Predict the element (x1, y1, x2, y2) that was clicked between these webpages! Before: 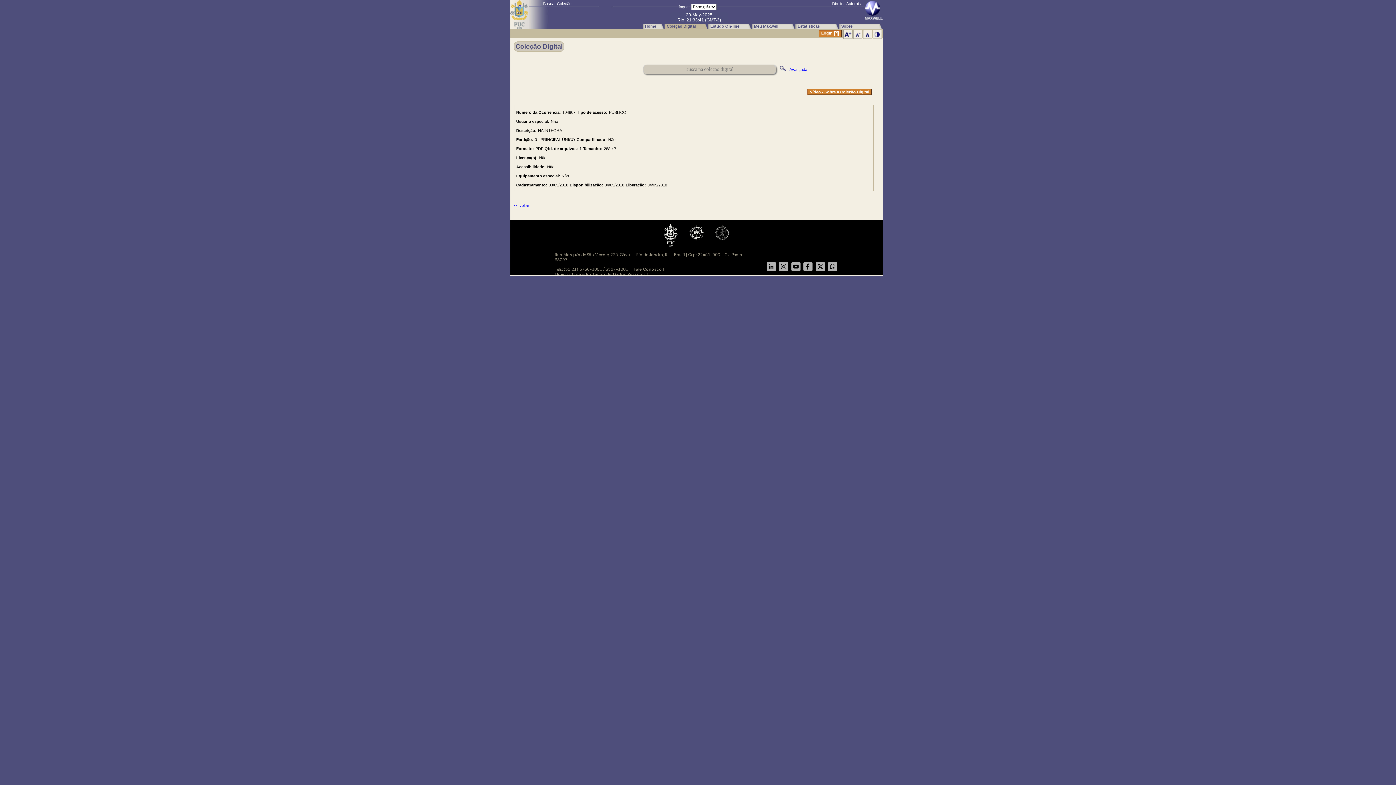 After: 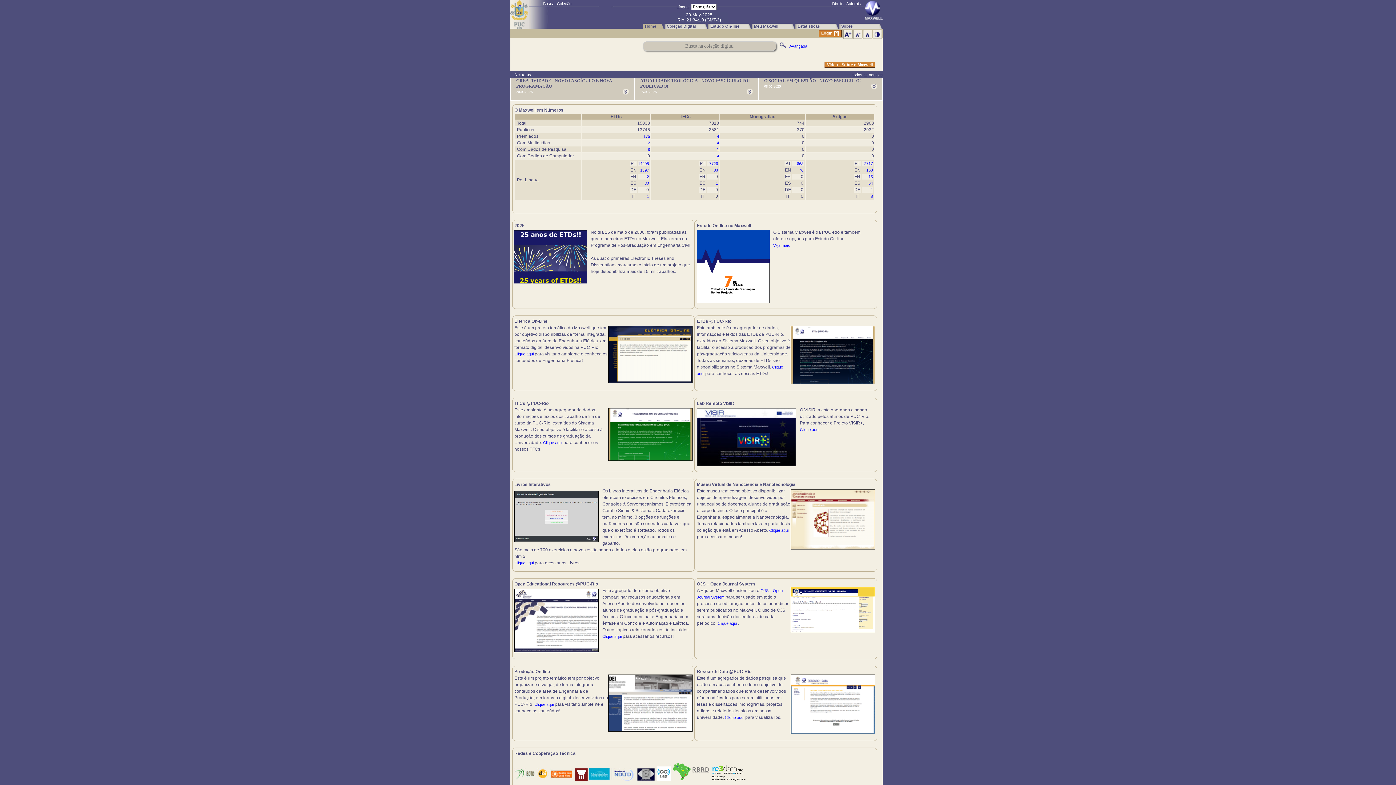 Action: bbox: (642, 23, 664, 28) label: Home